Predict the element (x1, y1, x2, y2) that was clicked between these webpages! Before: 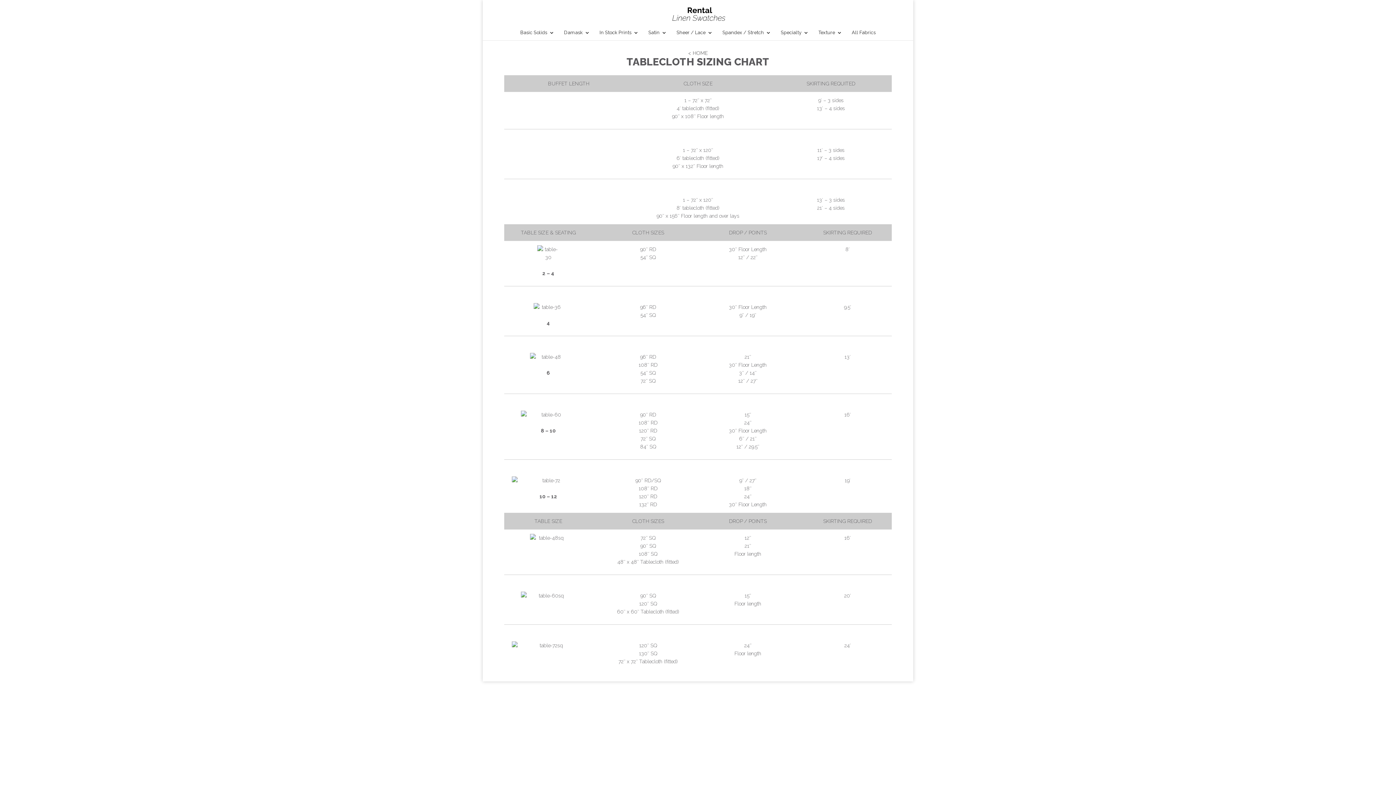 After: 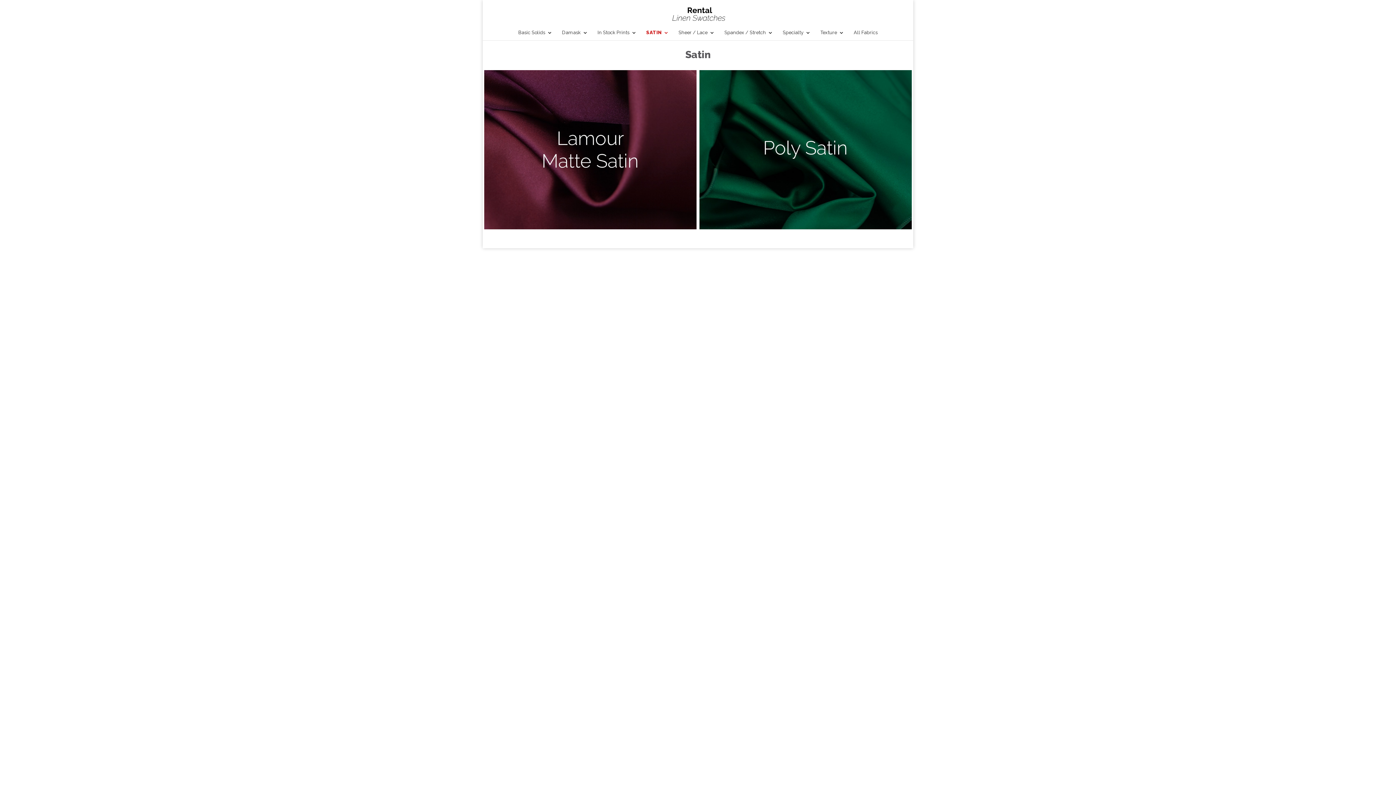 Action: label: Satin bbox: (648, 30, 667, 40)